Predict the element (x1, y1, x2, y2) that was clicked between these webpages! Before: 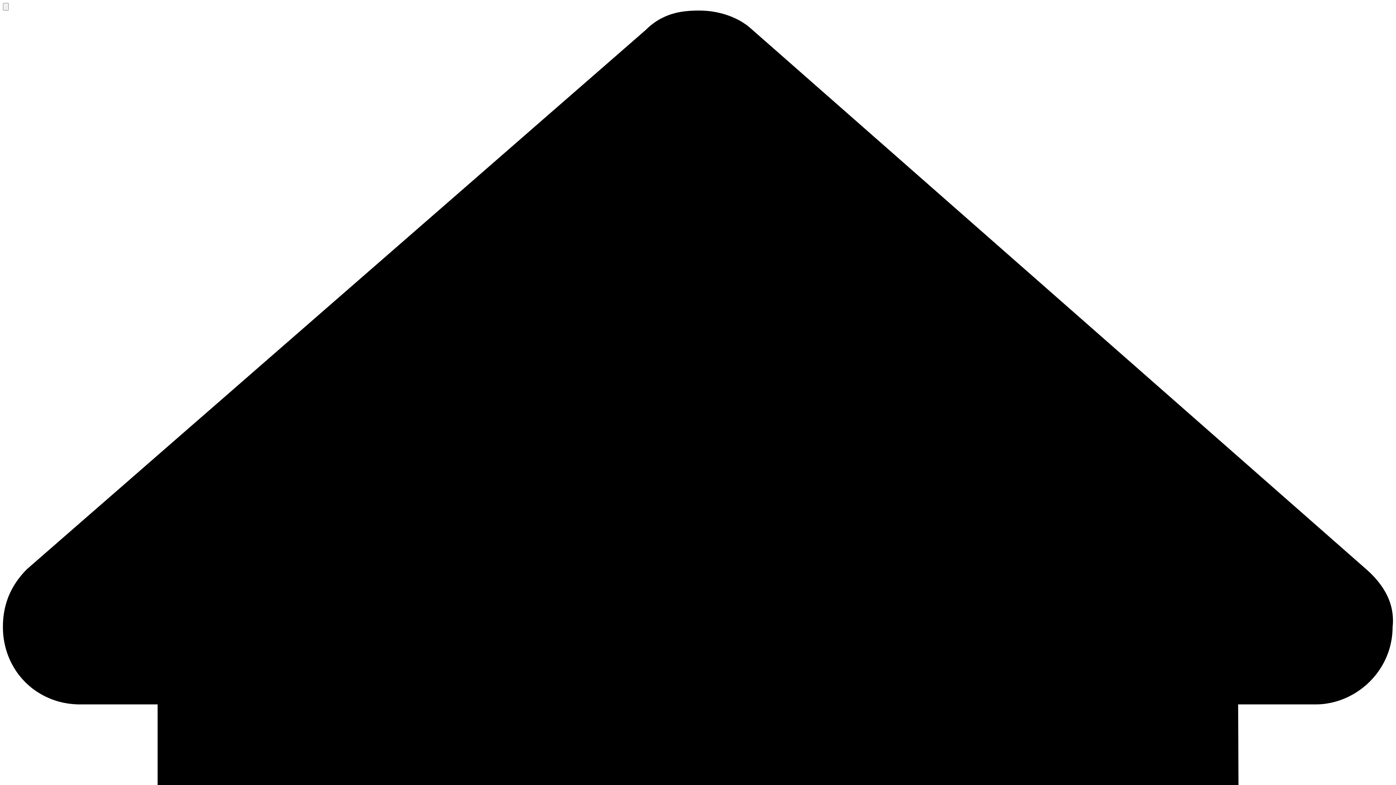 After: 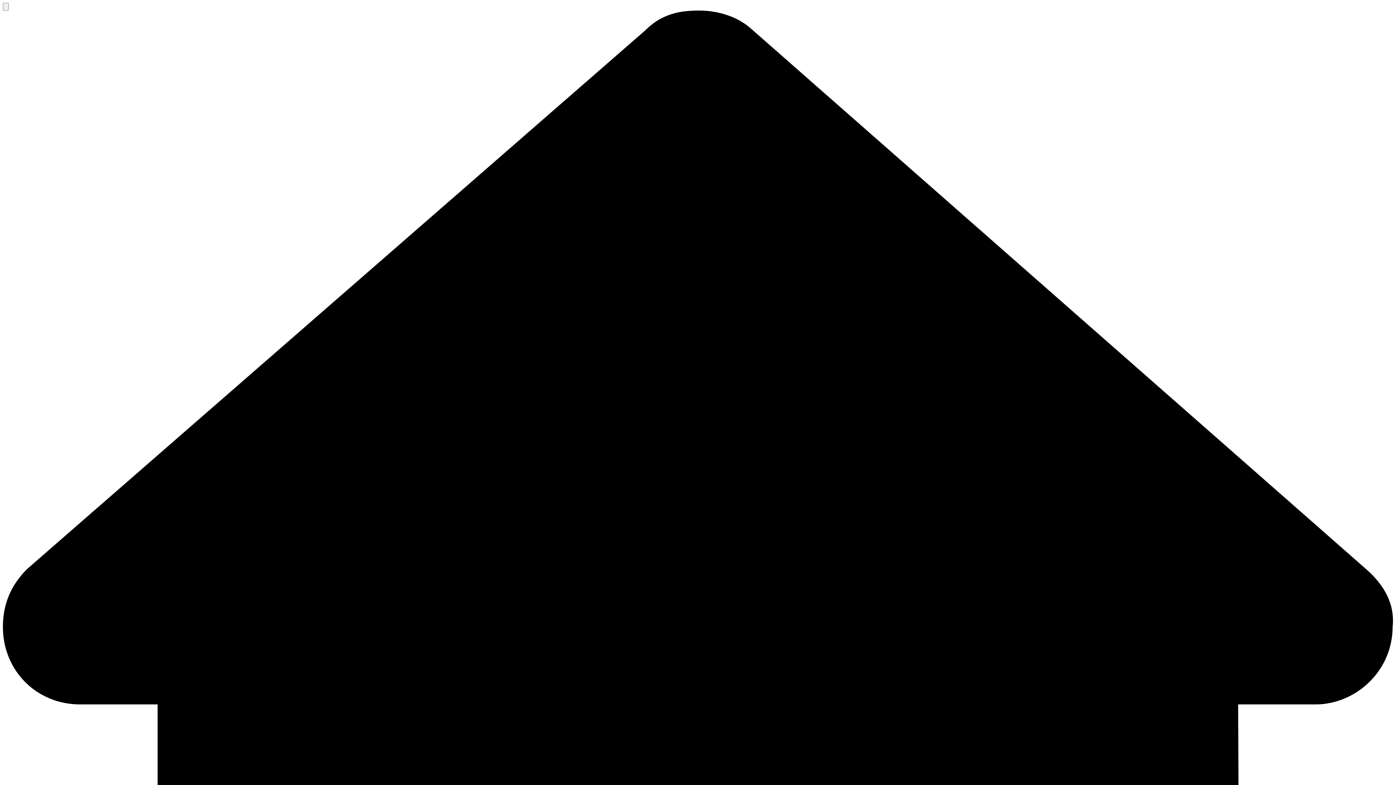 Action: label: Home bbox: (2, 10, 1393, 1254)